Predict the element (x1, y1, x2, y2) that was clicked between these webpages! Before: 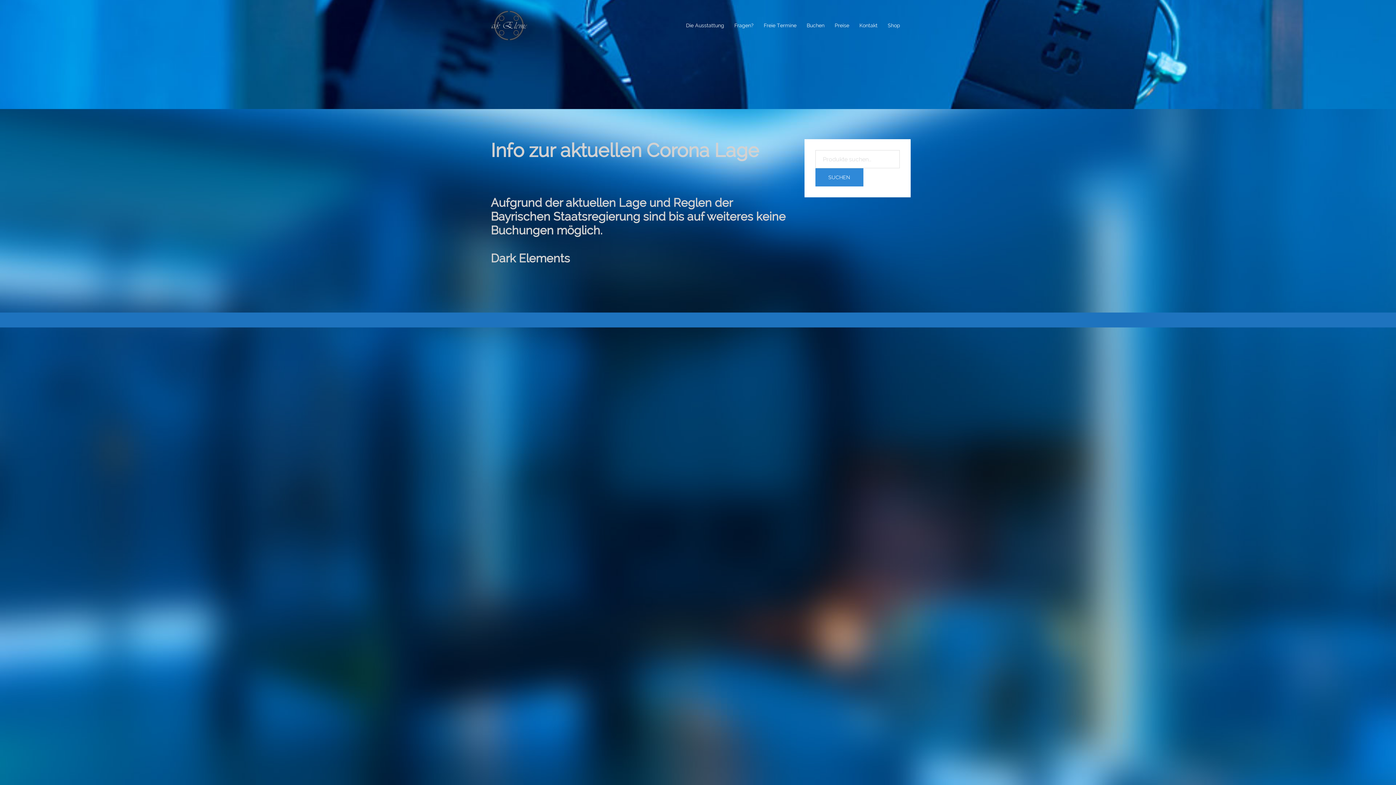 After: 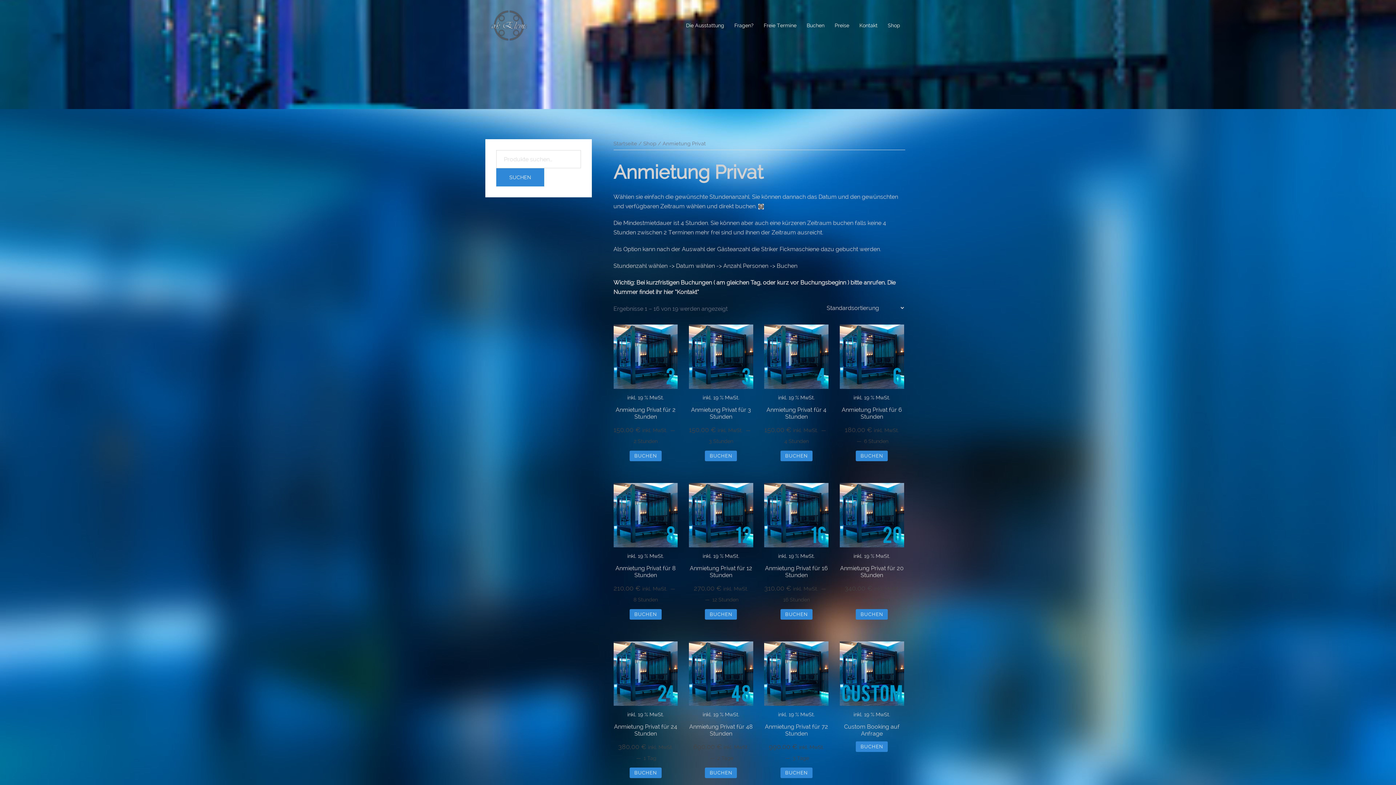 Action: bbox: (888, 21, 900, 29) label: Shop